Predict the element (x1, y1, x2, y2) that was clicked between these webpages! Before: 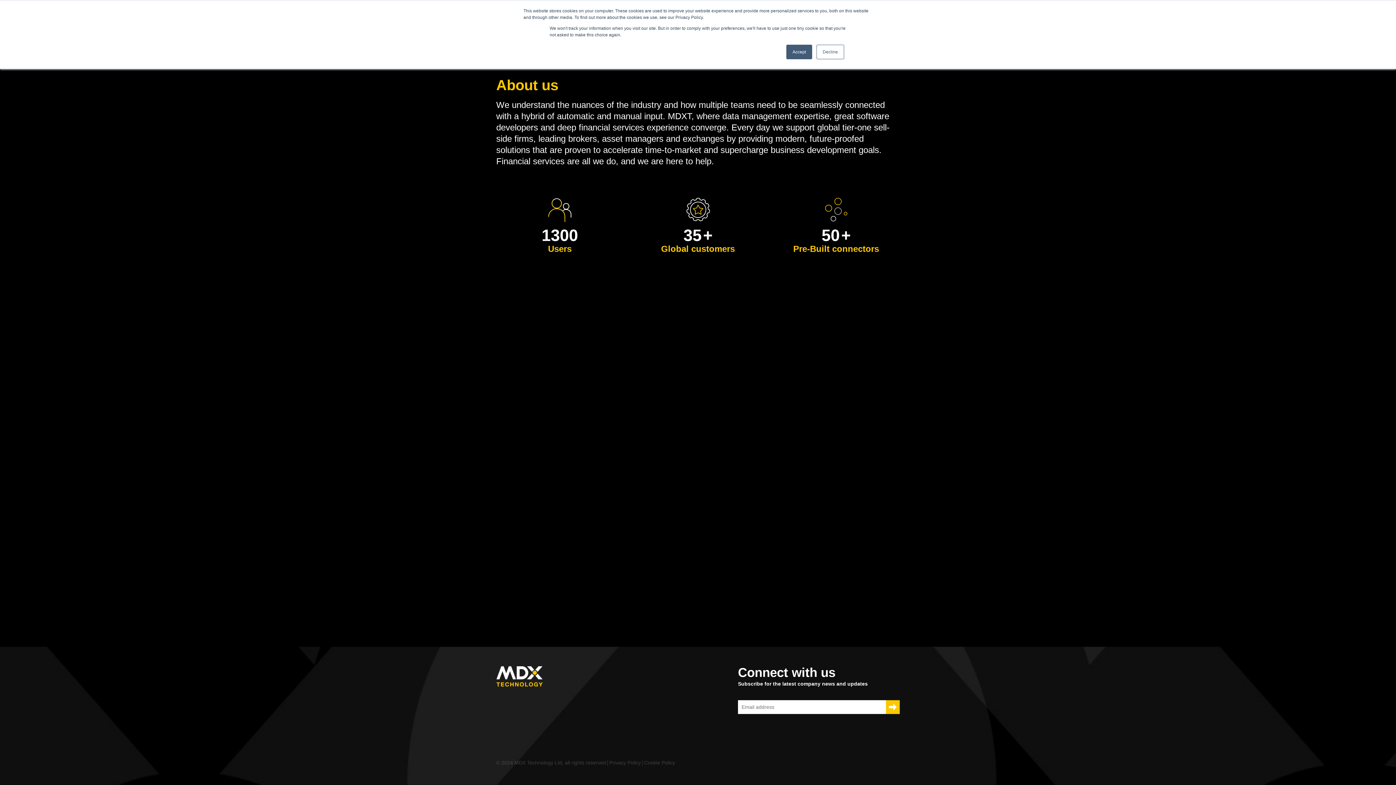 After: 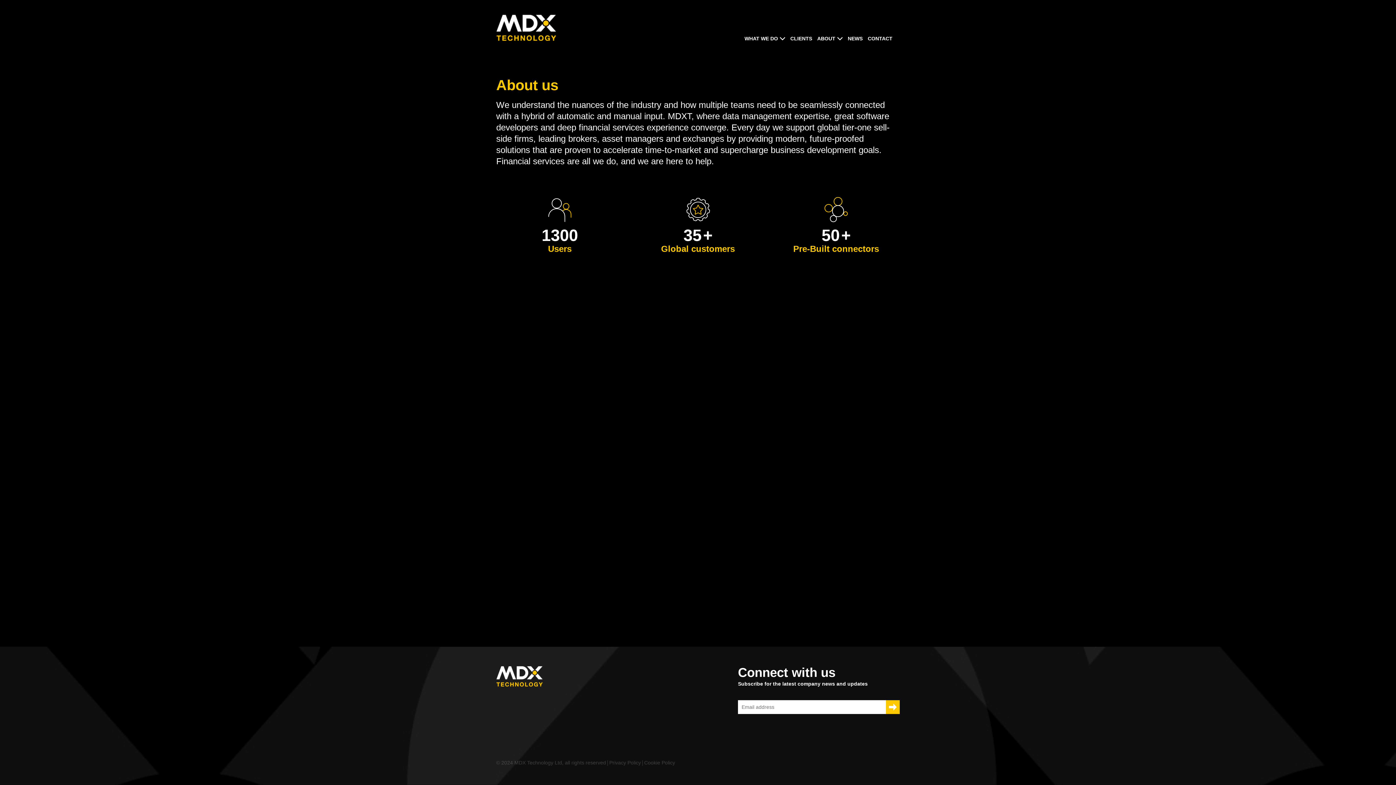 Action: bbox: (816, 44, 844, 59) label: Decline